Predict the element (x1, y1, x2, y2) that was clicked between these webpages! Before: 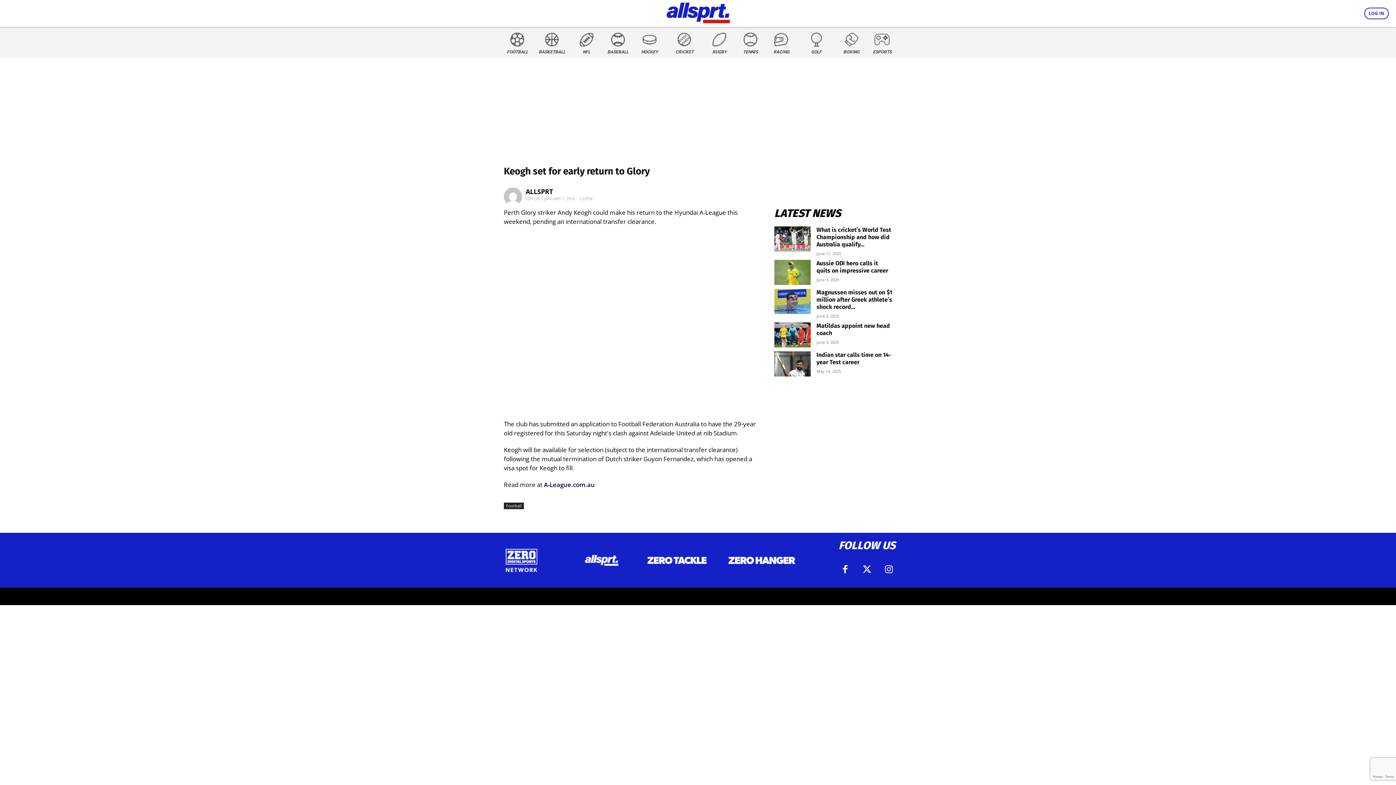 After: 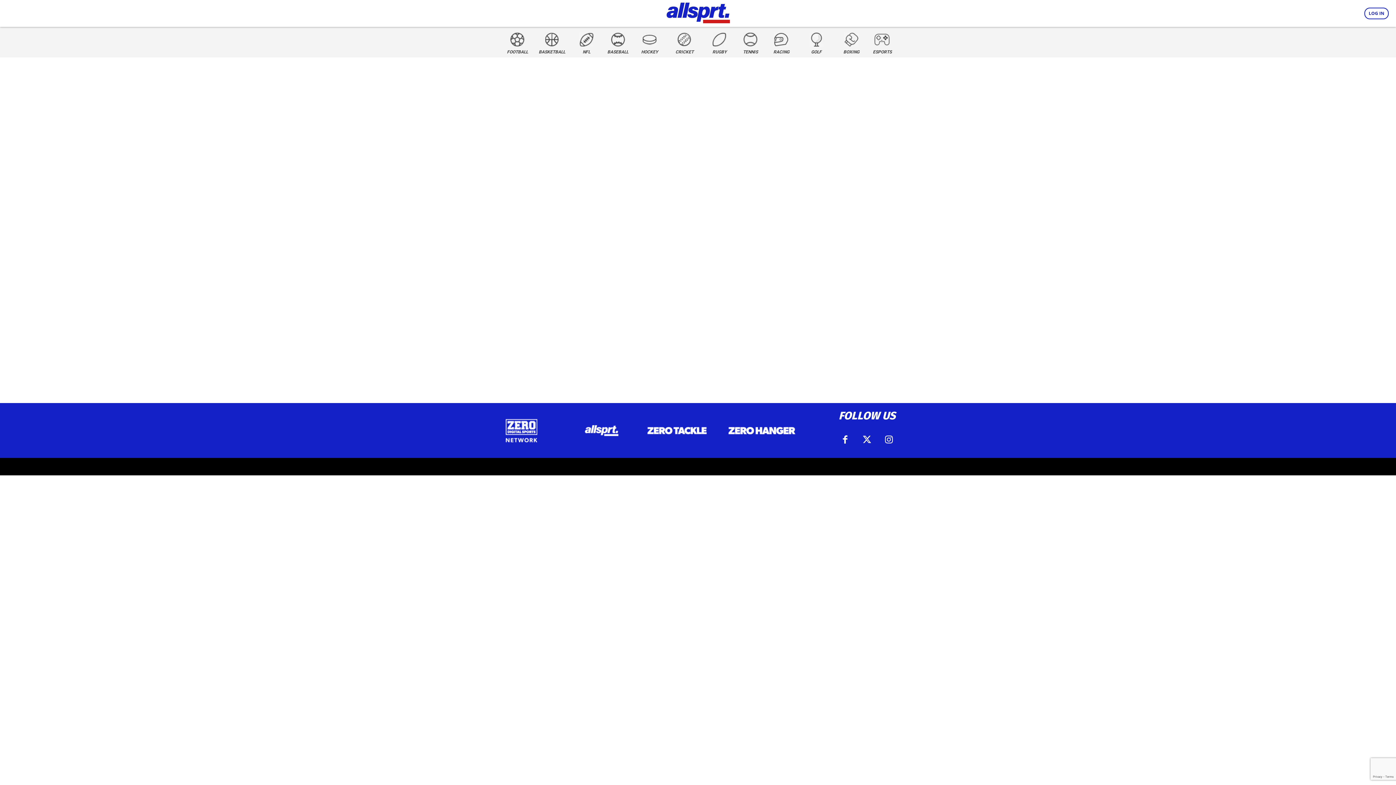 Action: label: ALLSPRT bbox: (525, 187, 553, 196)